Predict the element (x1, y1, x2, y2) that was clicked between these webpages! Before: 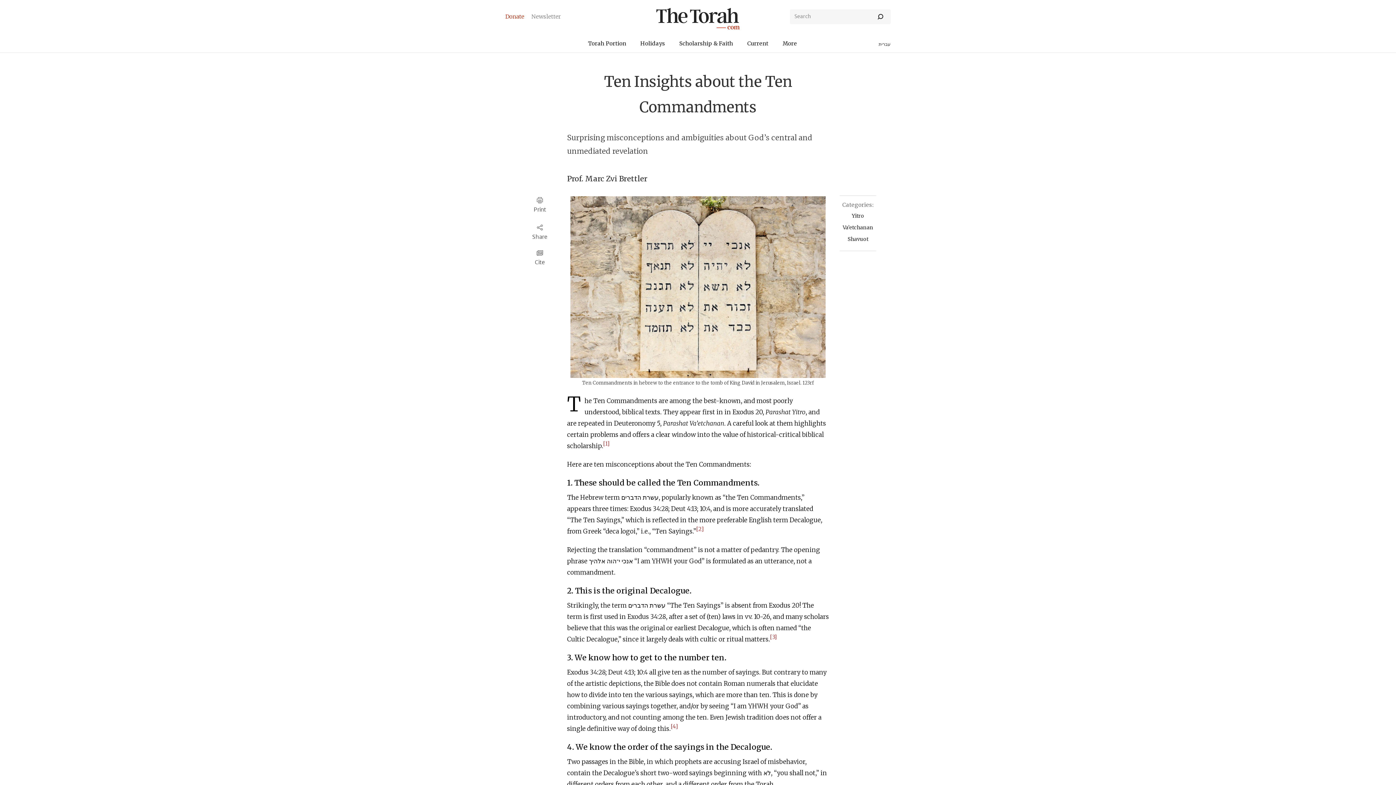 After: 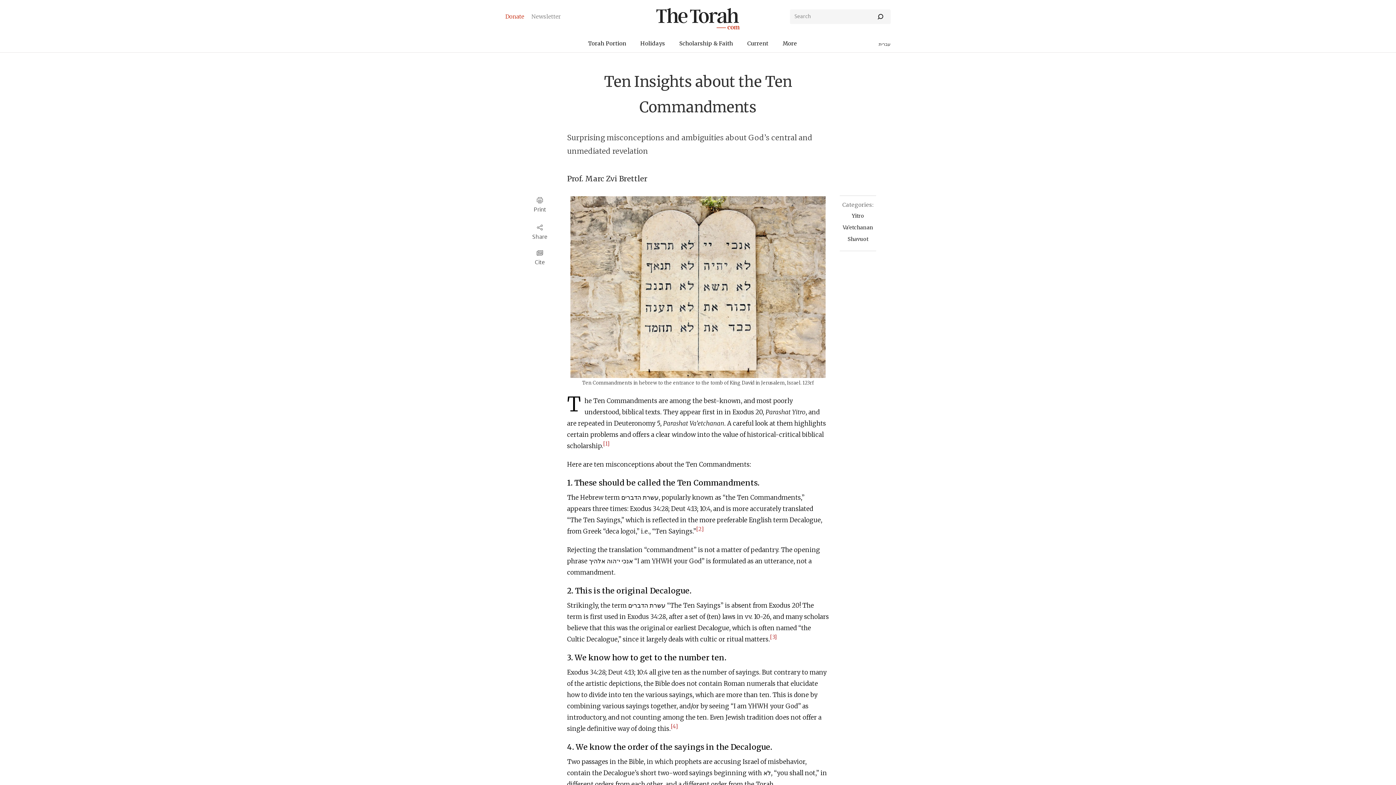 Action: bbox: (640, 36, 665, 52) label: Holidays